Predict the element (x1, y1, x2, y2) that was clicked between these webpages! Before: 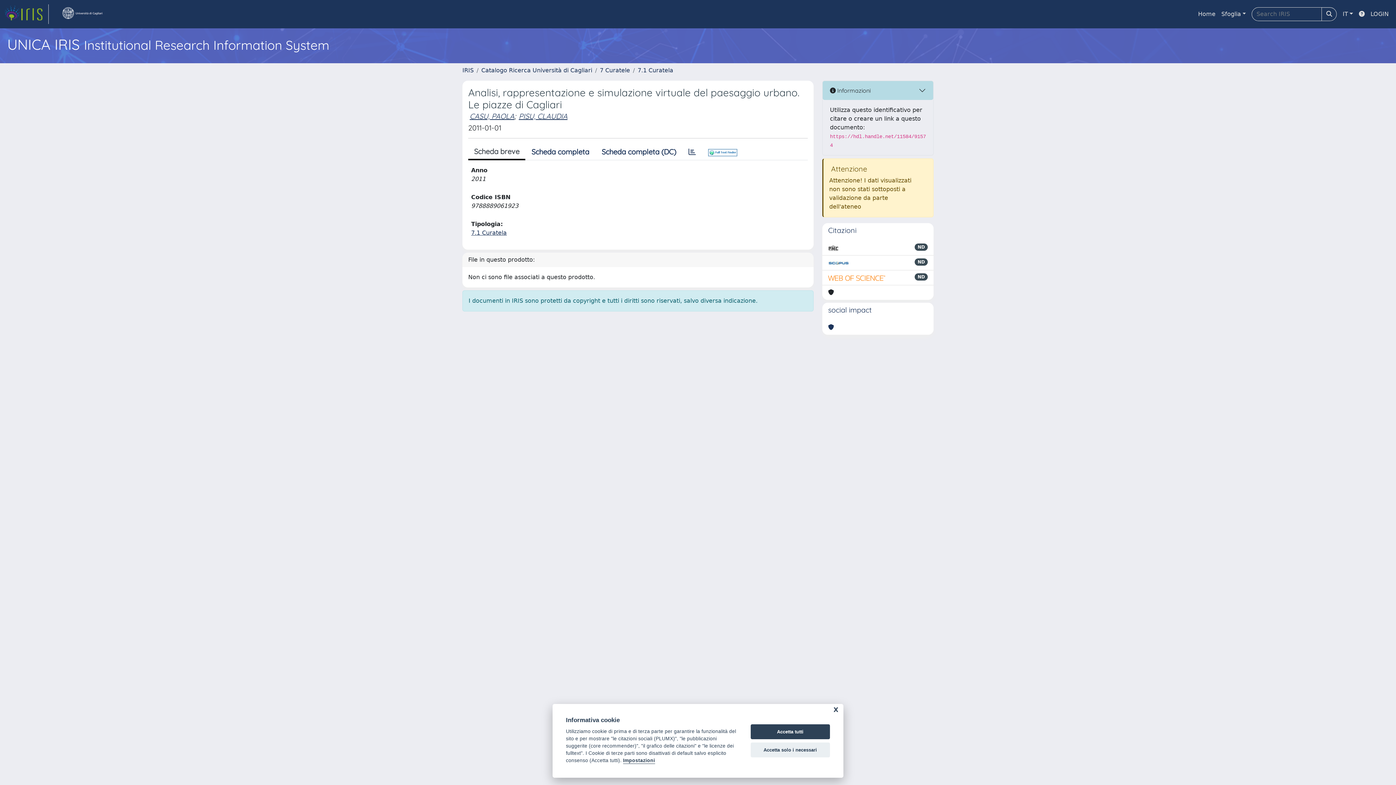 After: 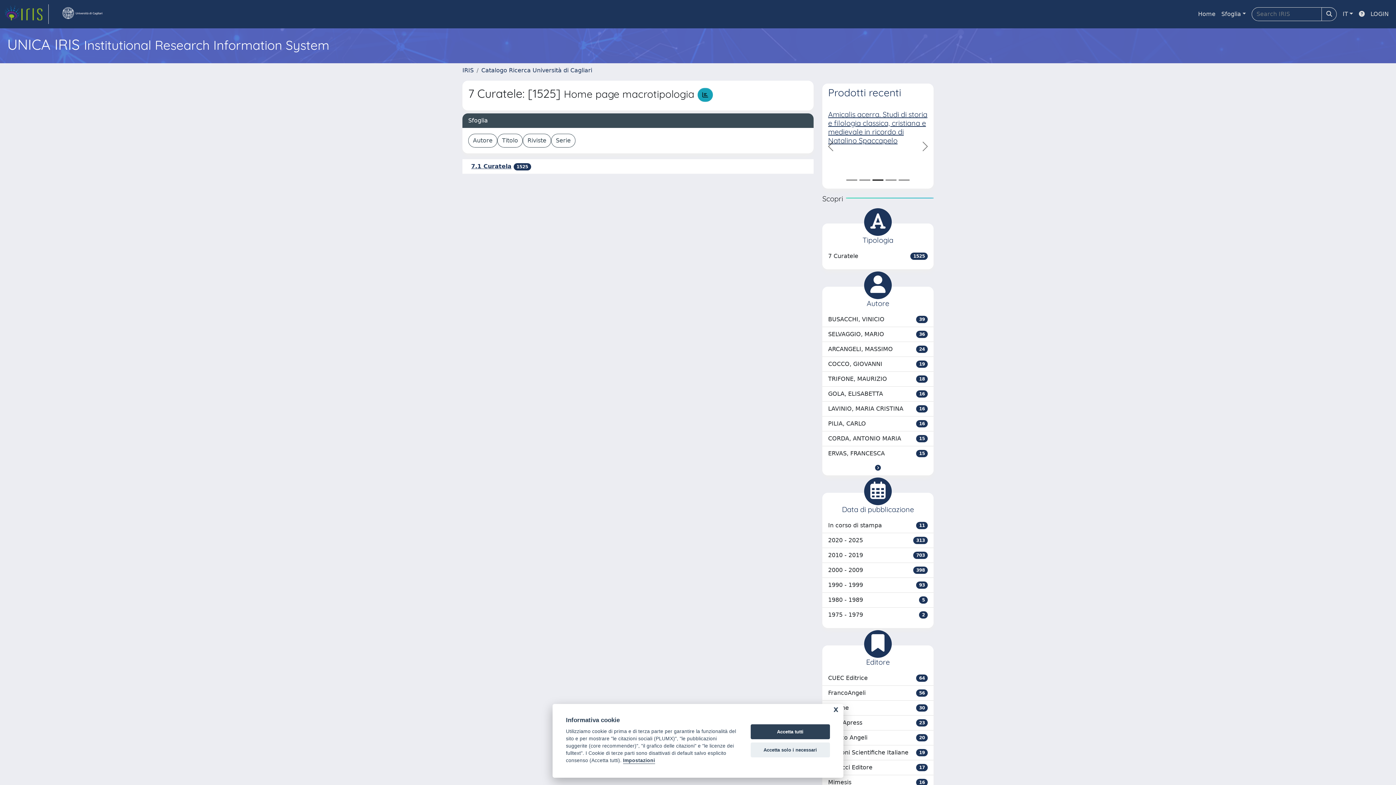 Action: label: 7 Curatele bbox: (600, 66, 630, 73)